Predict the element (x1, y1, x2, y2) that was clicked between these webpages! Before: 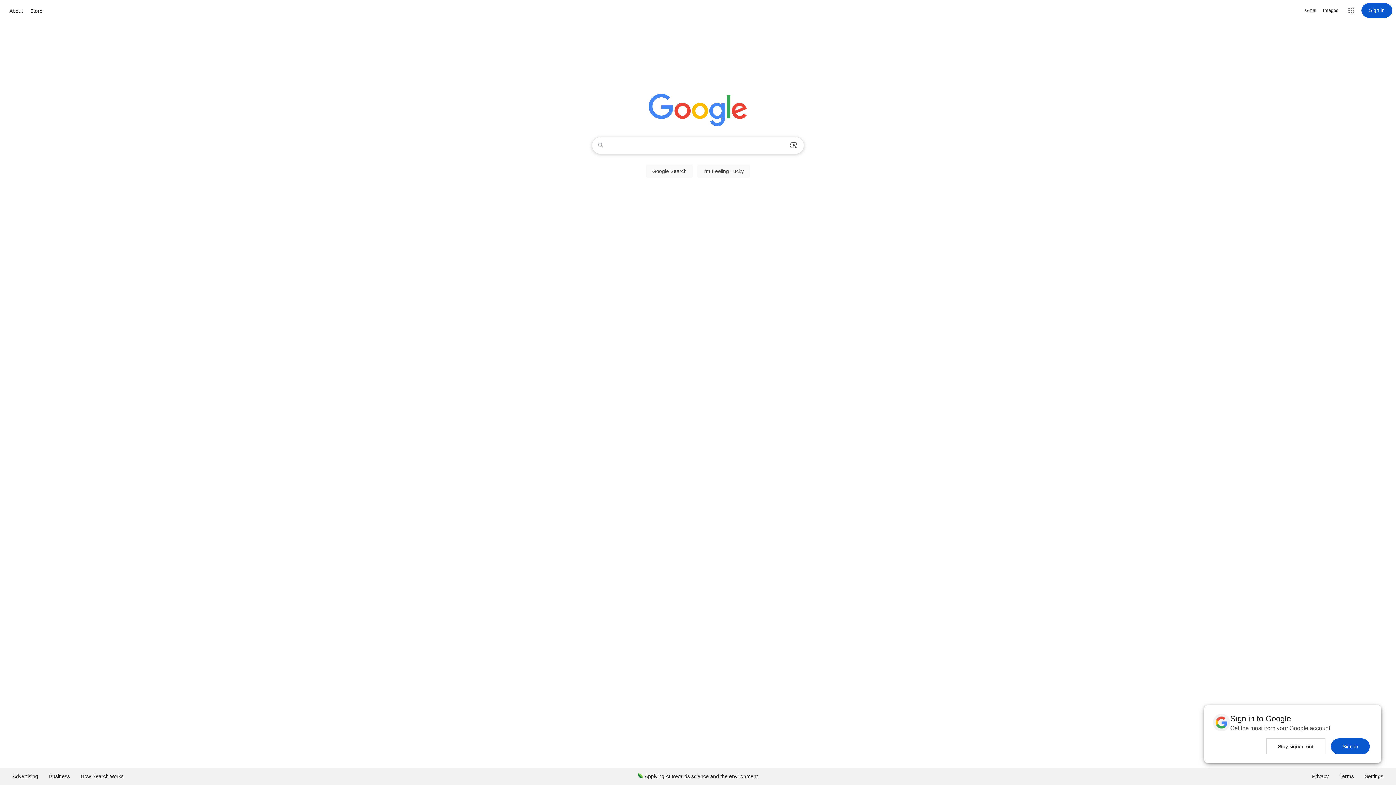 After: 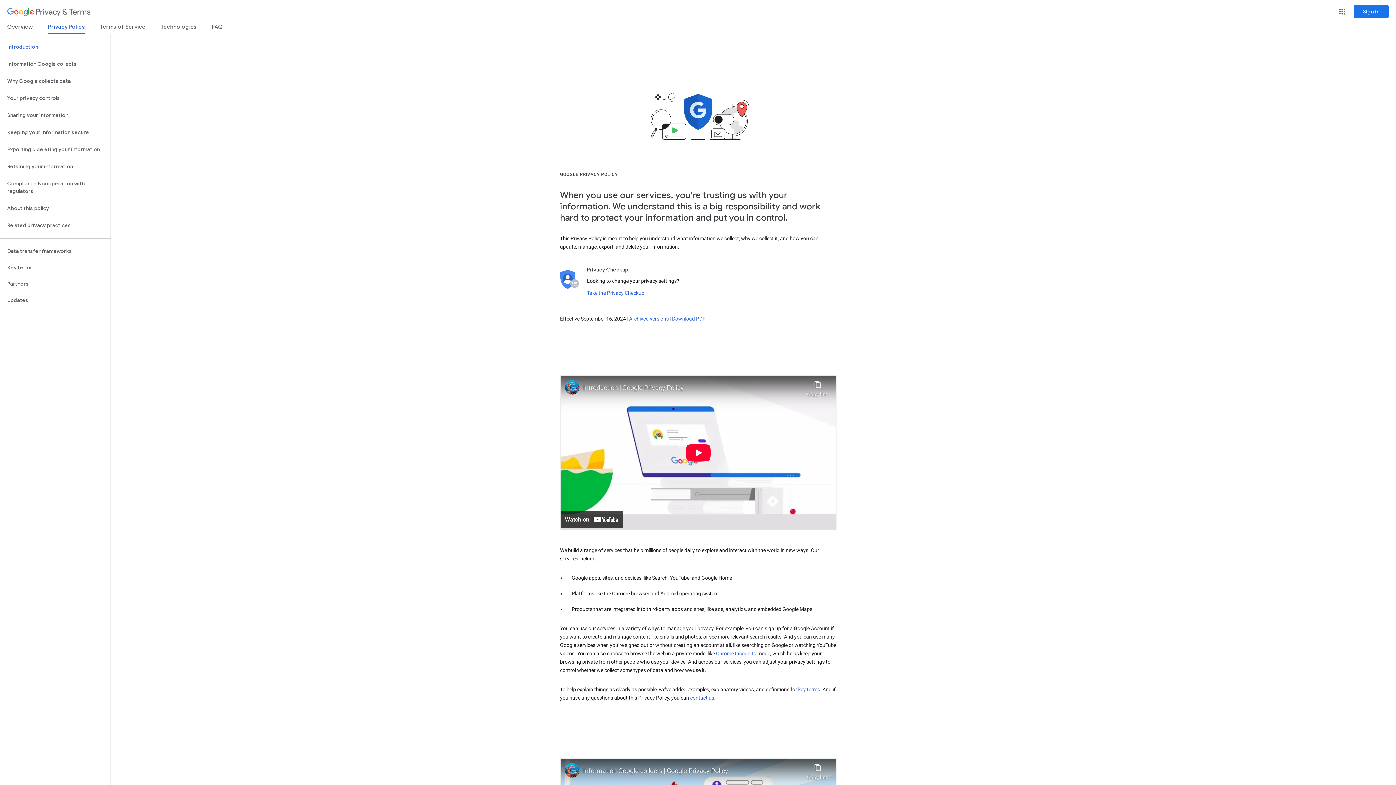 Action: bbox: (1306, 768, 1334, 785) label: Privacy